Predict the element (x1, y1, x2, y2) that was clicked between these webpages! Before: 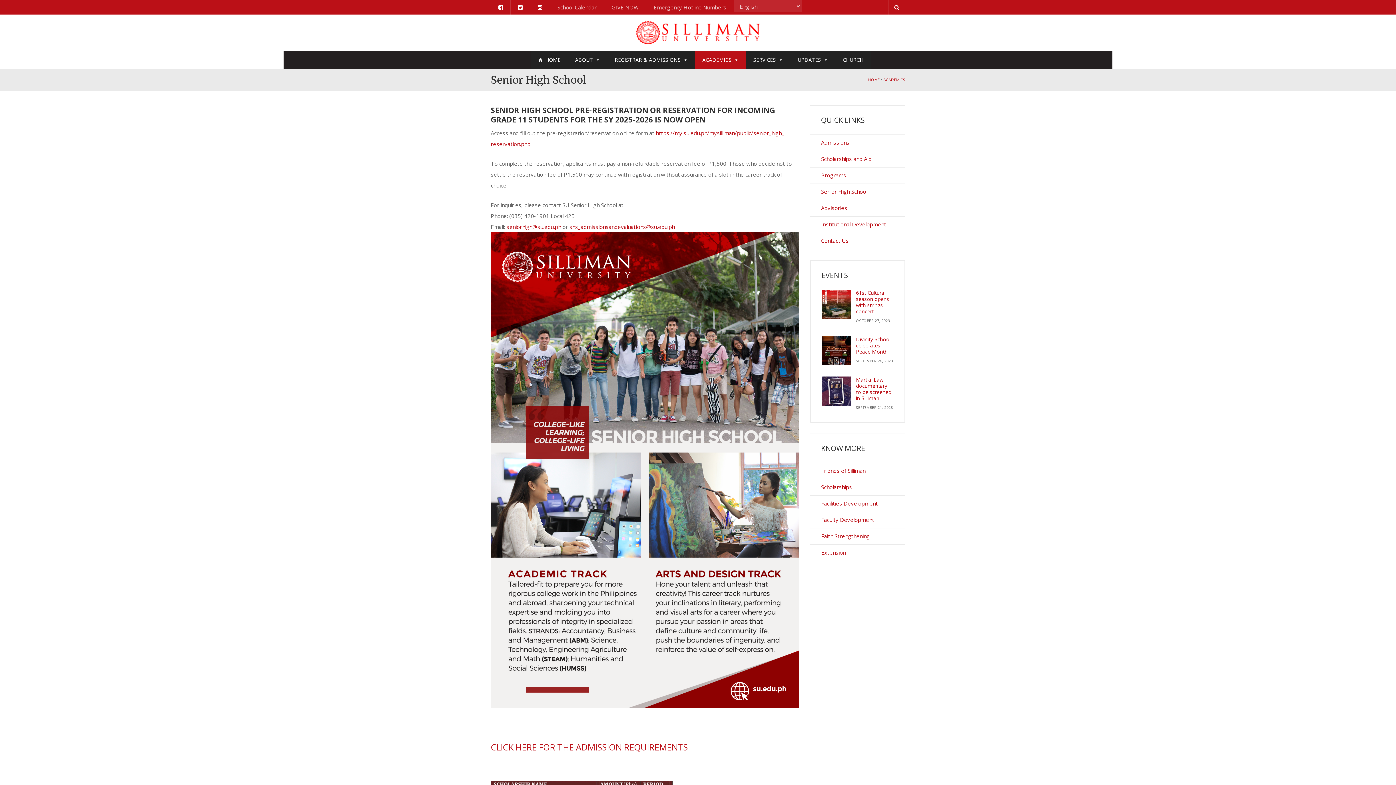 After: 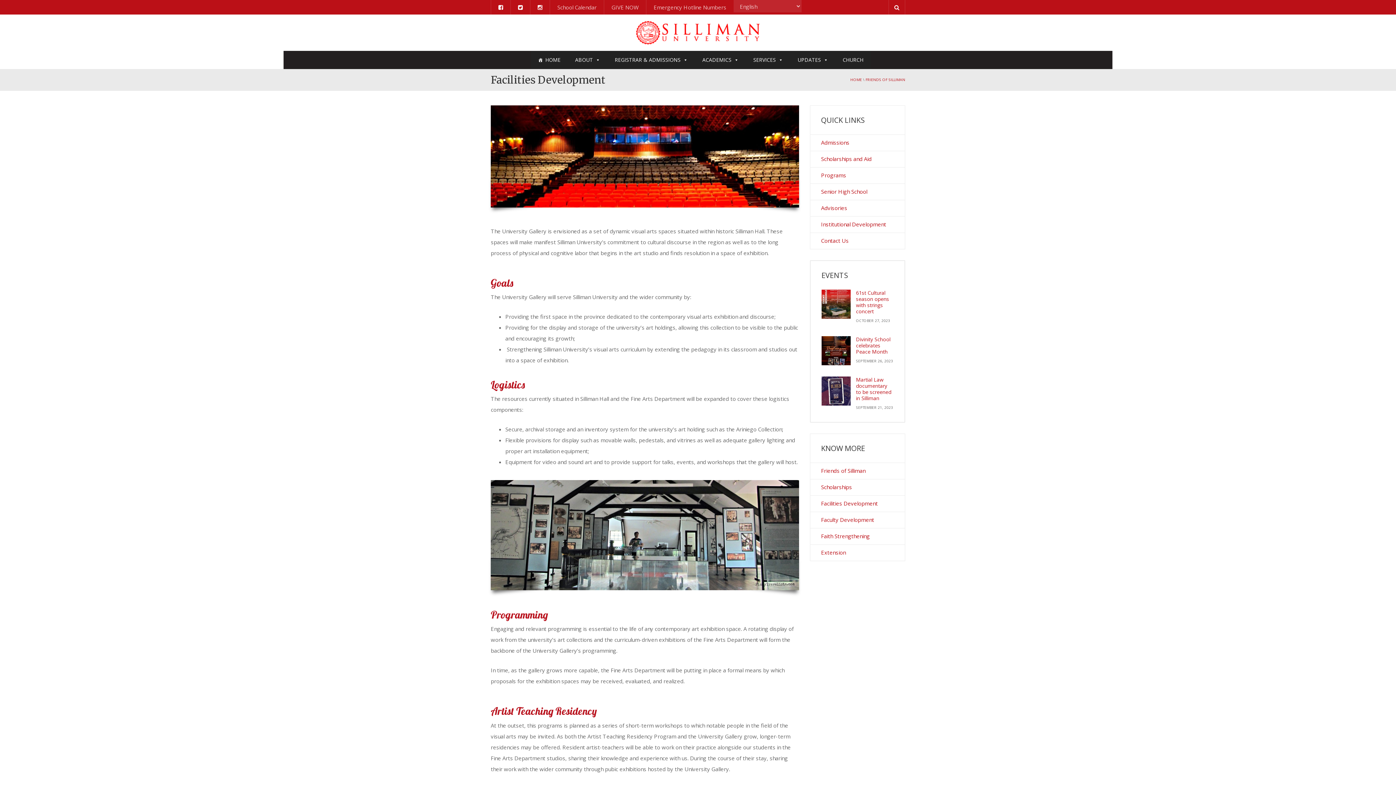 Action: bbox: (810, 495, 905, 512) label: Facilities Development